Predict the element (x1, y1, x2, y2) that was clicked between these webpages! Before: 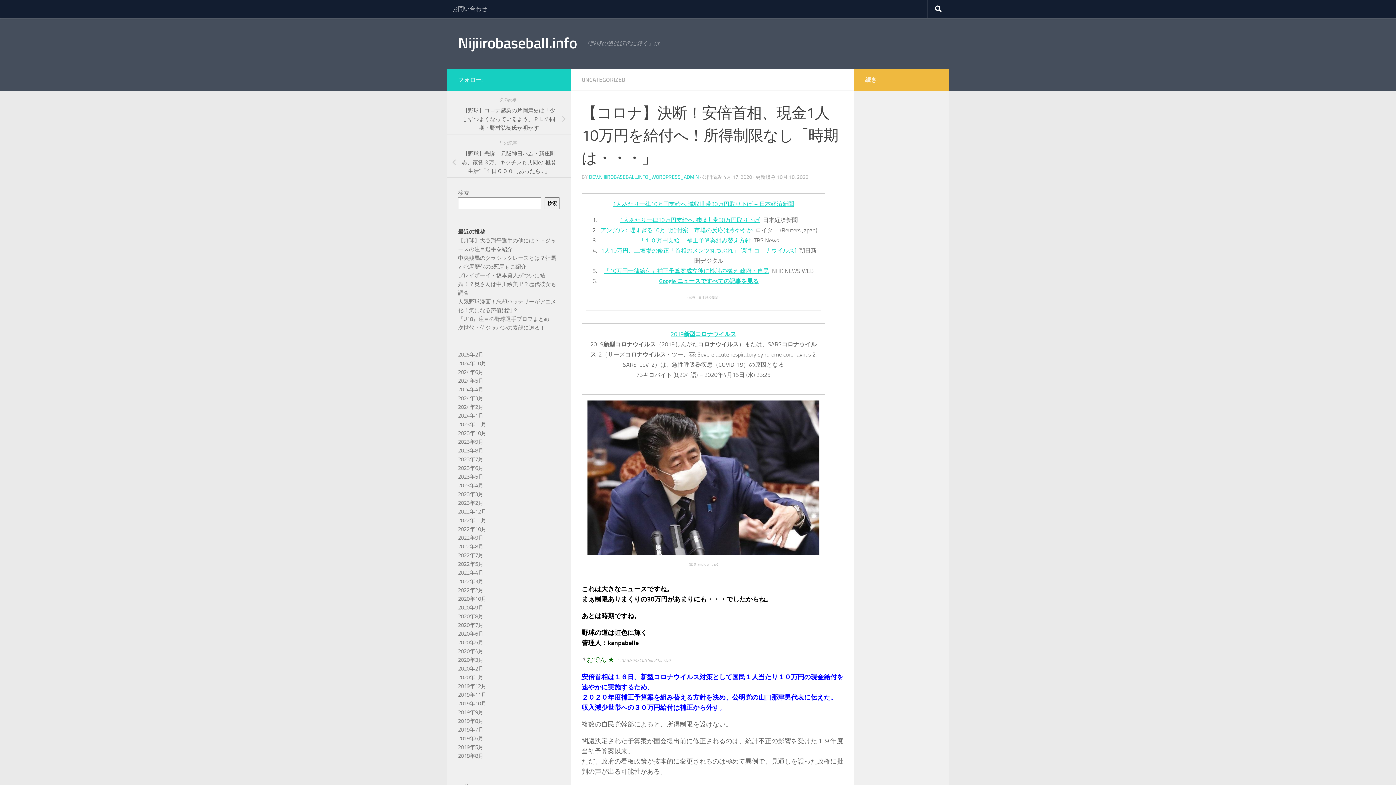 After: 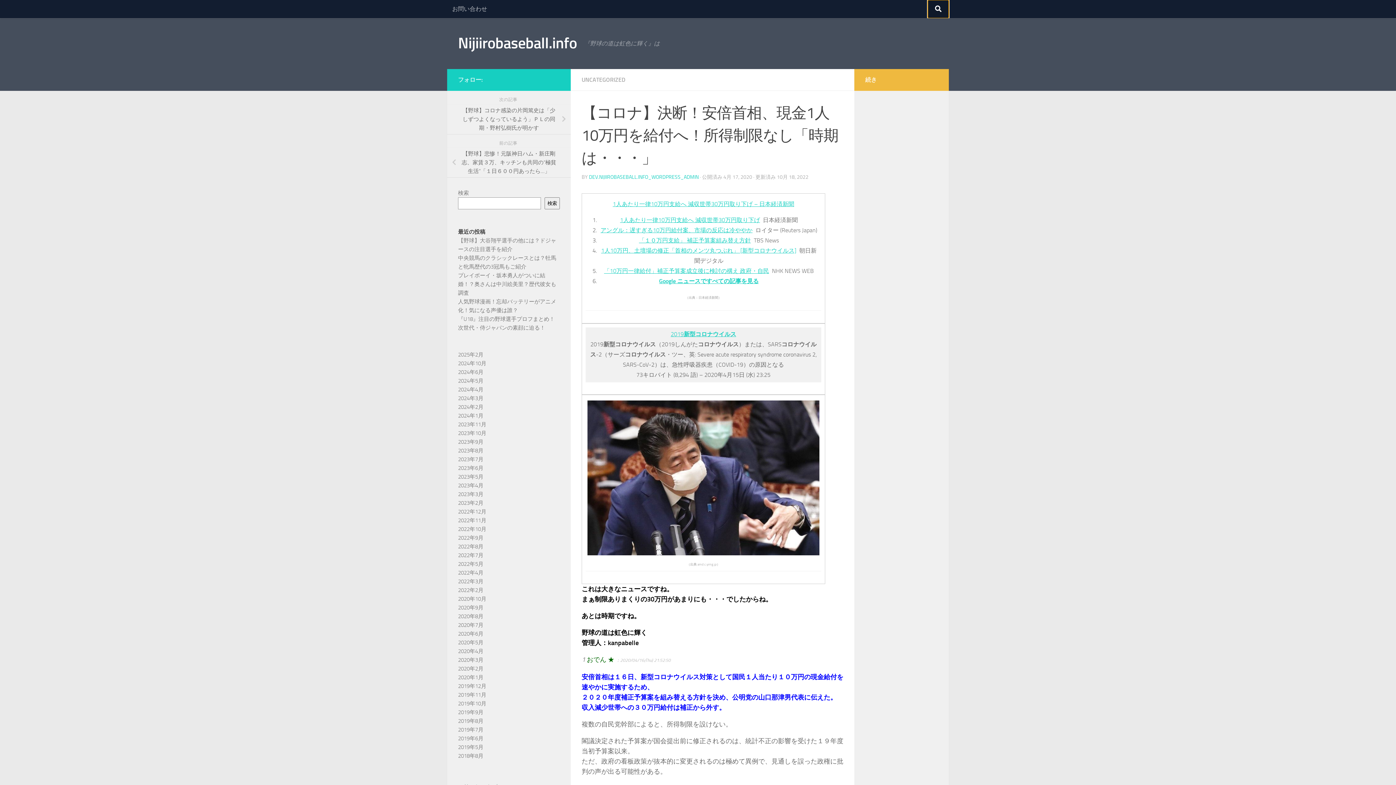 Action: bbox: (928, 0, 949, 18)